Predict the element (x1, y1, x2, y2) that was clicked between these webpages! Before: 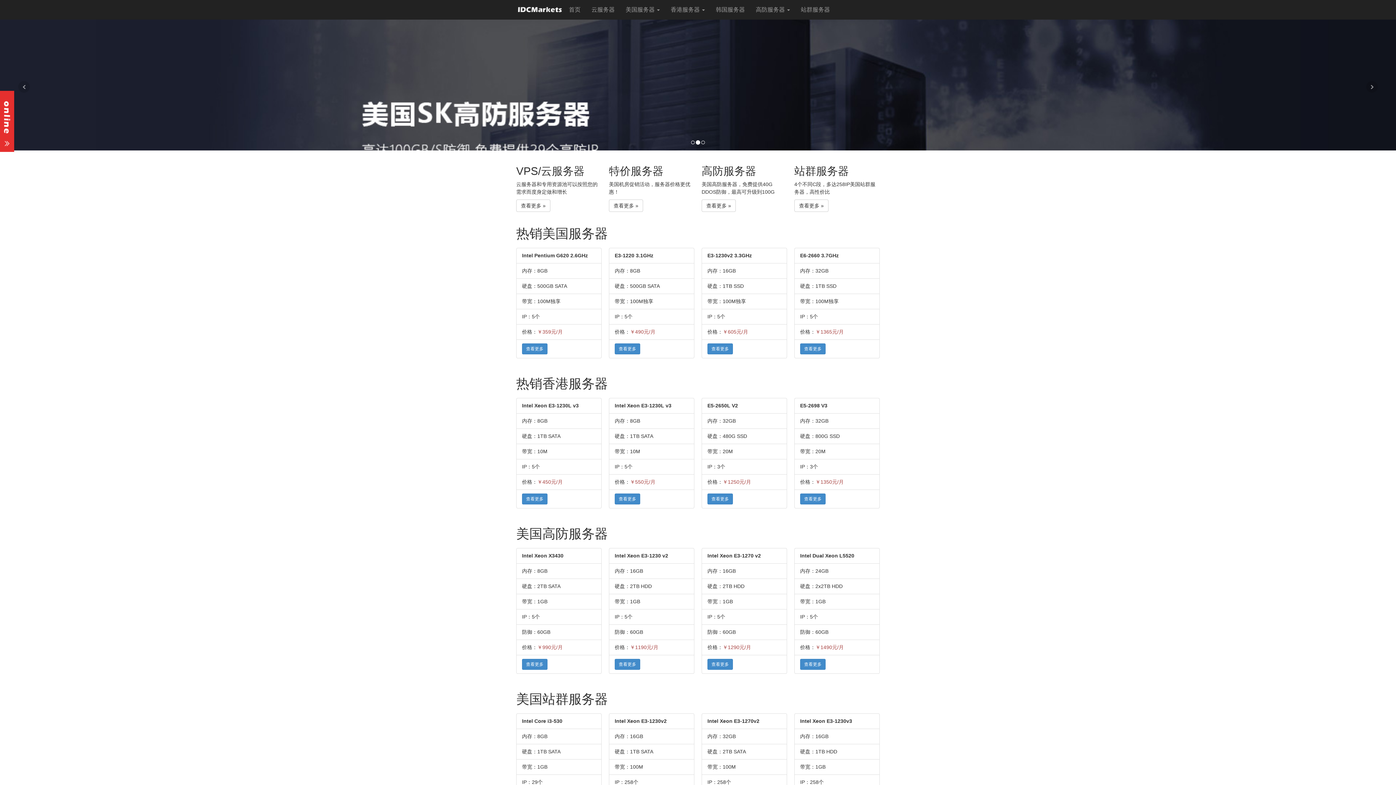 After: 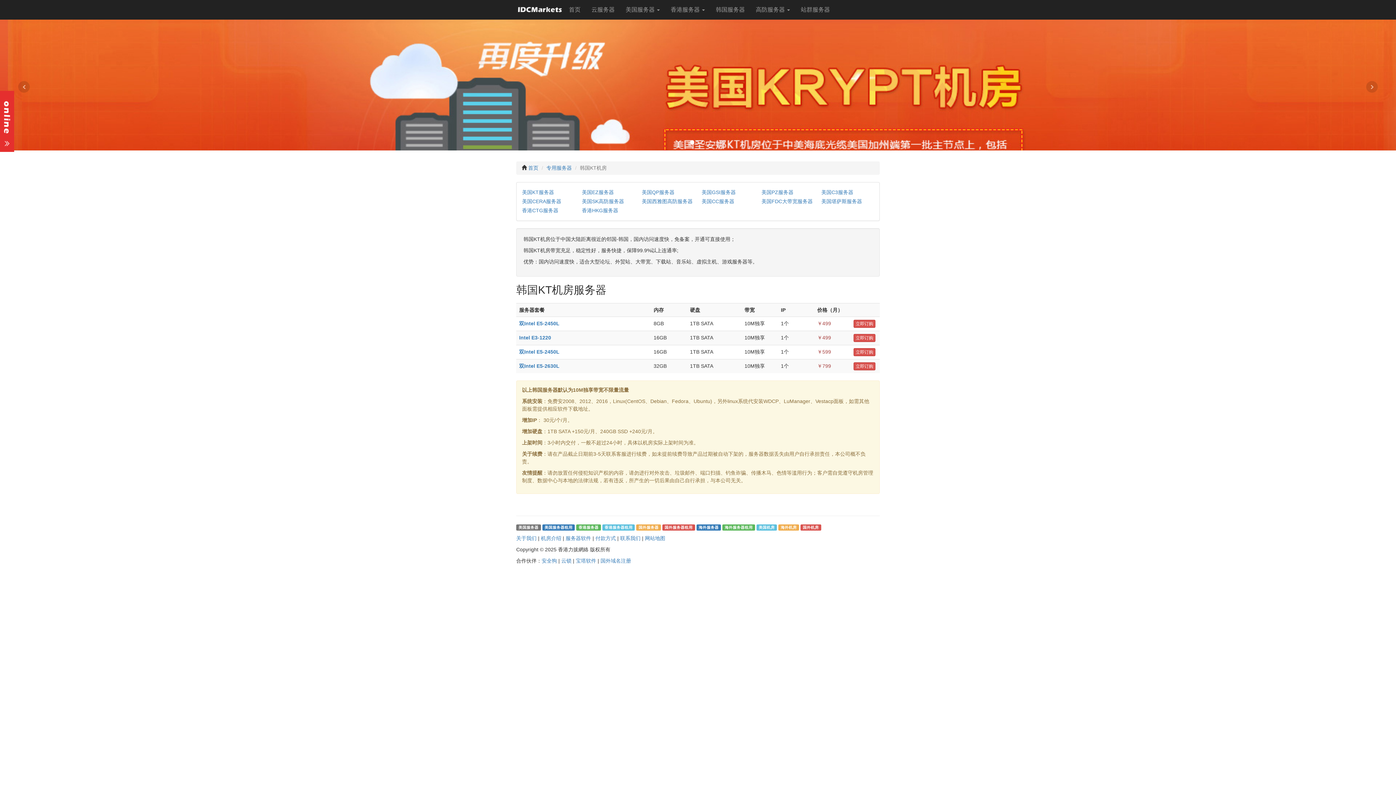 Action: bbox: (710, 0, 750, 19) label: 韩国服务器